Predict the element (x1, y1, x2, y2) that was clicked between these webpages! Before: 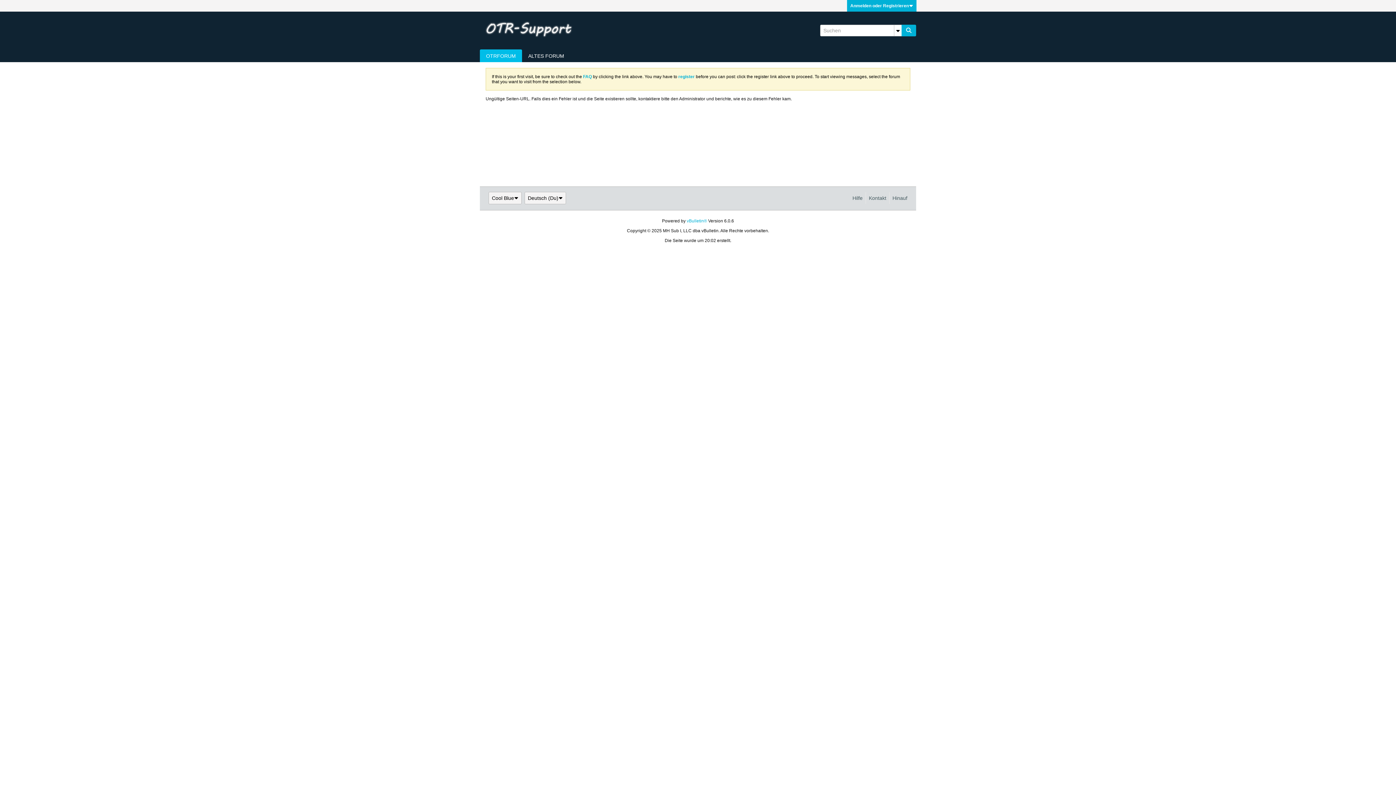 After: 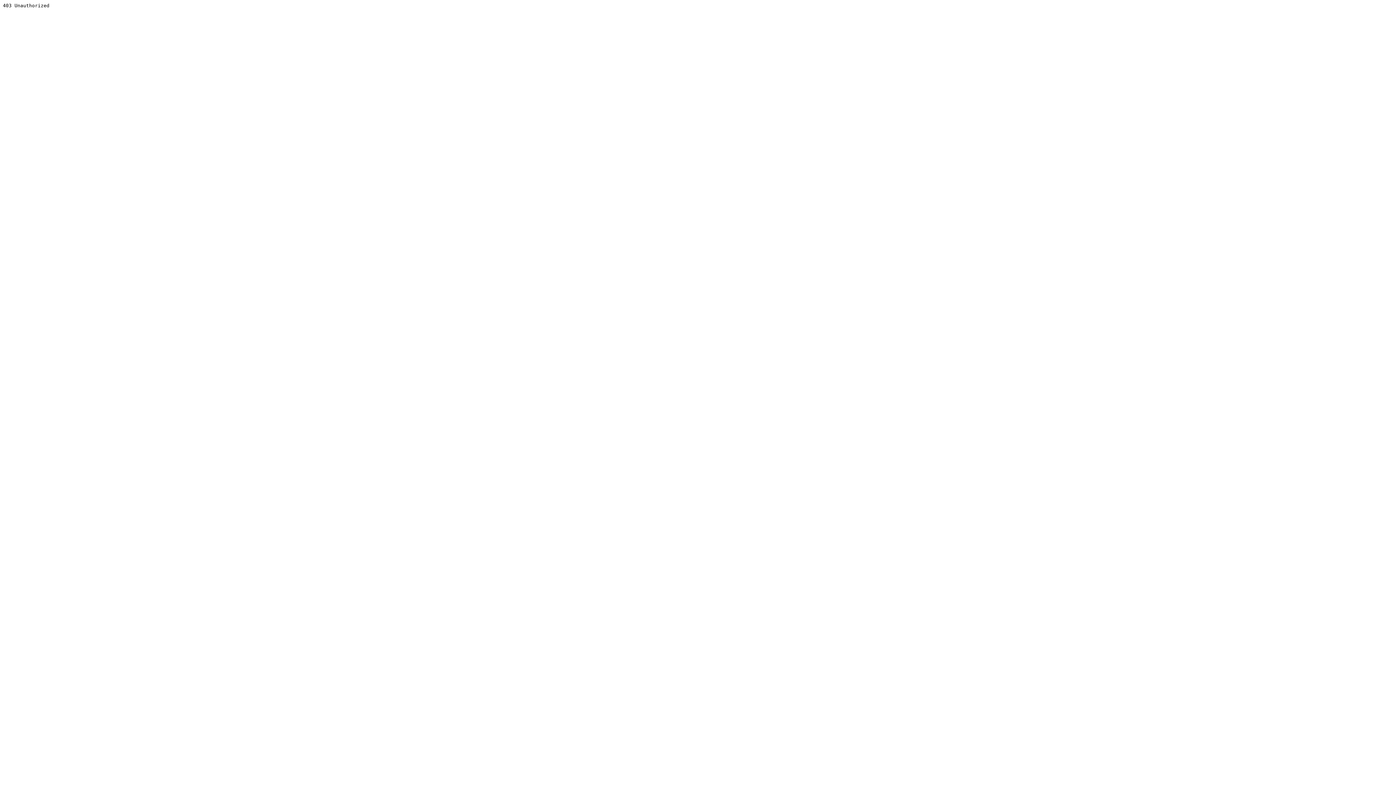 Action: label: vBulletin® bbox: (686, 218, 707, 223)